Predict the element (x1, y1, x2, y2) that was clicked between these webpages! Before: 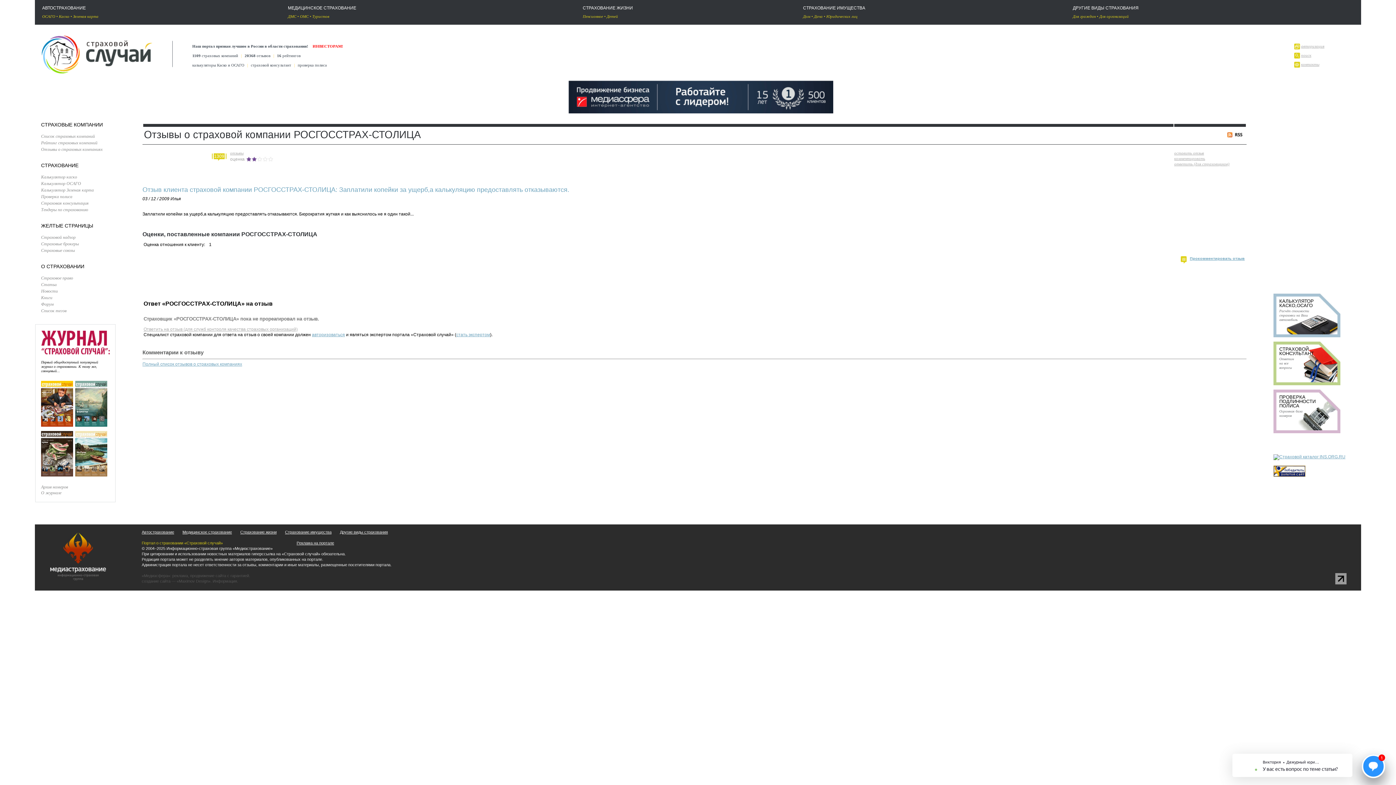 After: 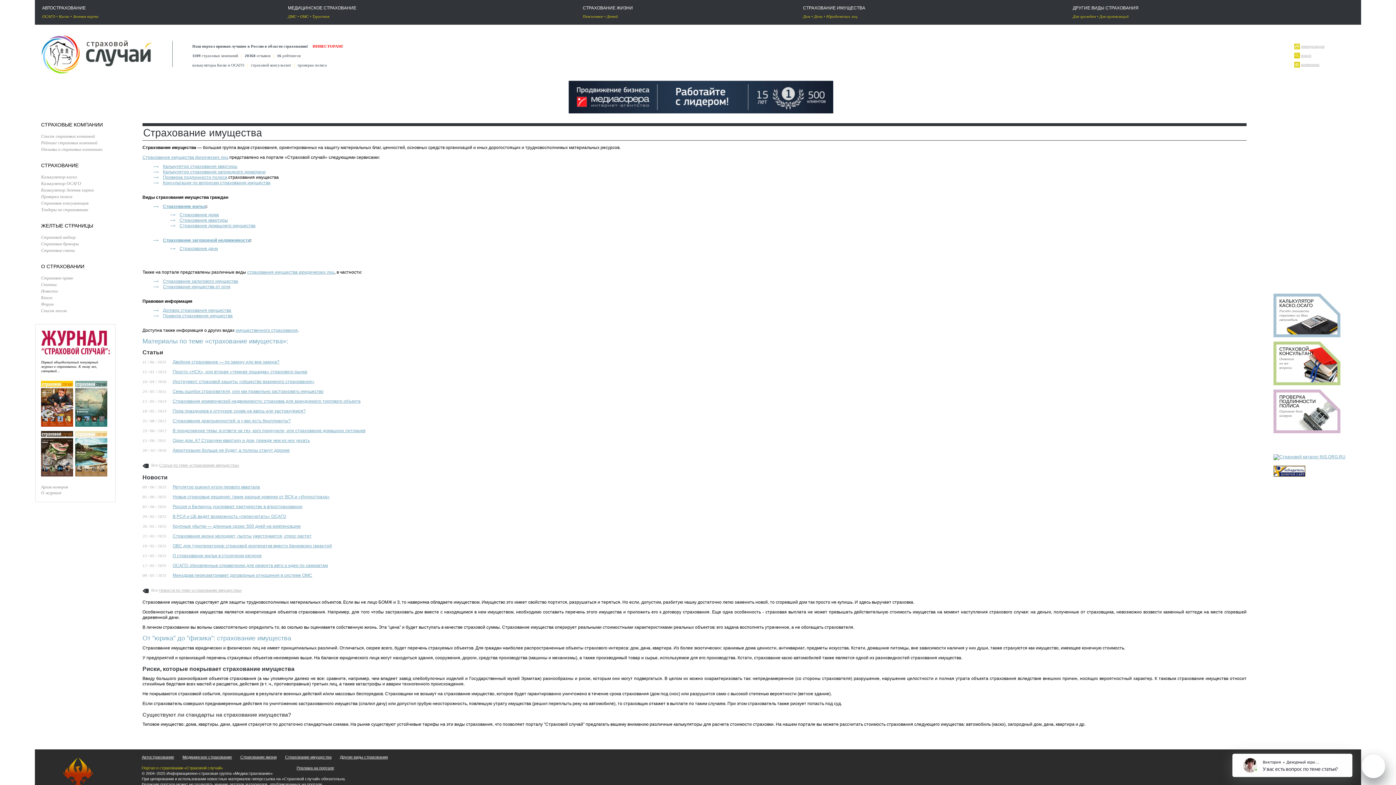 Action: bbox: (285, 530, 331, 534) label: Страхование имущества